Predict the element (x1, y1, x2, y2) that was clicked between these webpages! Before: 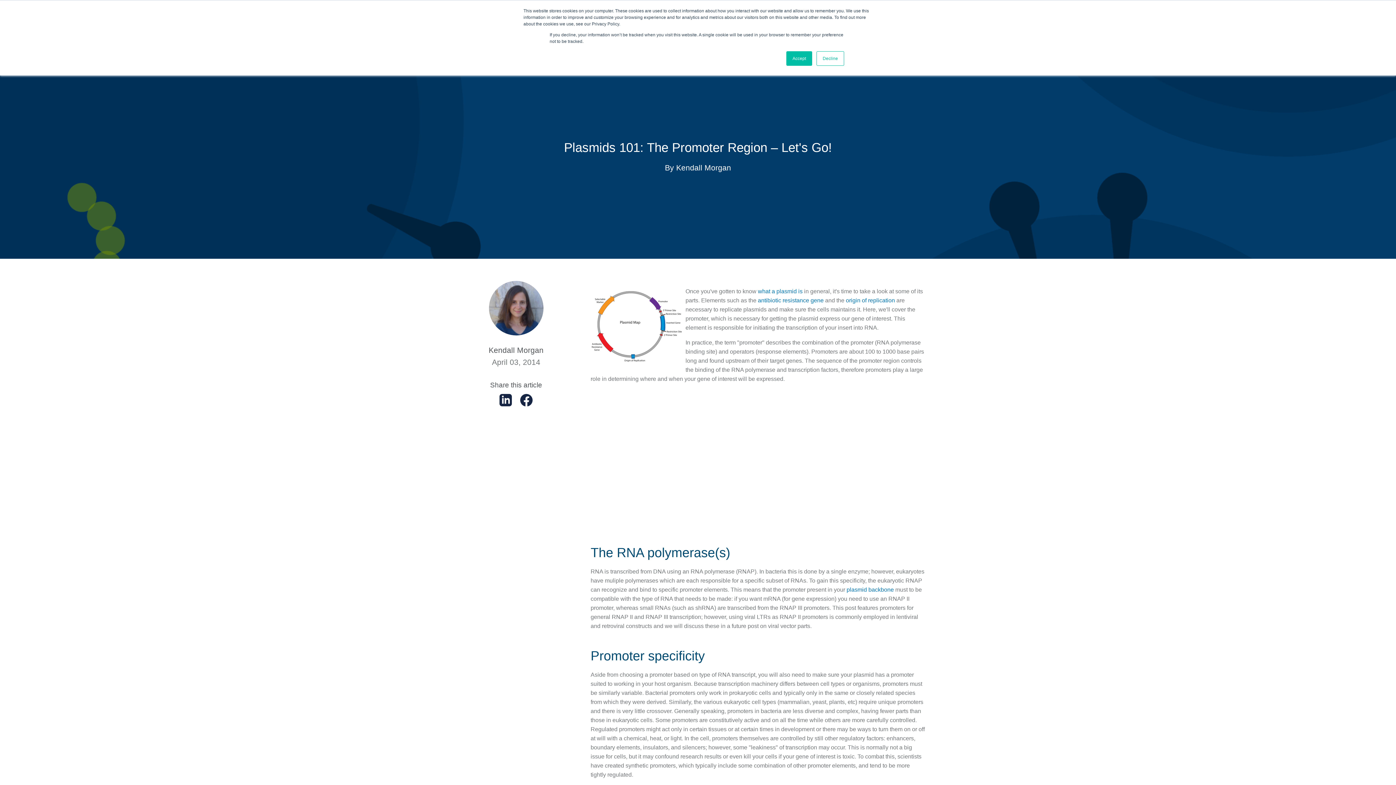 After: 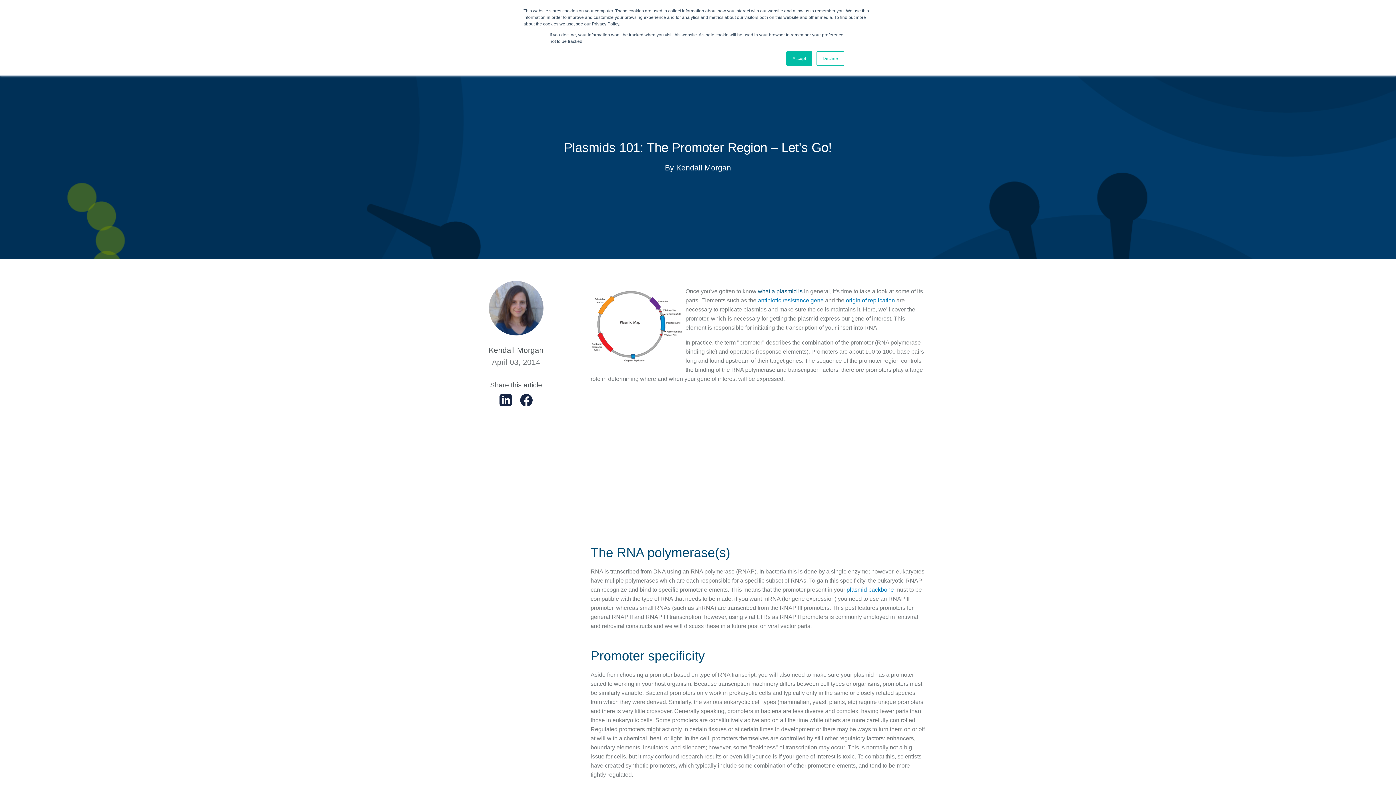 Action: bbox: (758, 288, 802, 294) label: what a plasmid is